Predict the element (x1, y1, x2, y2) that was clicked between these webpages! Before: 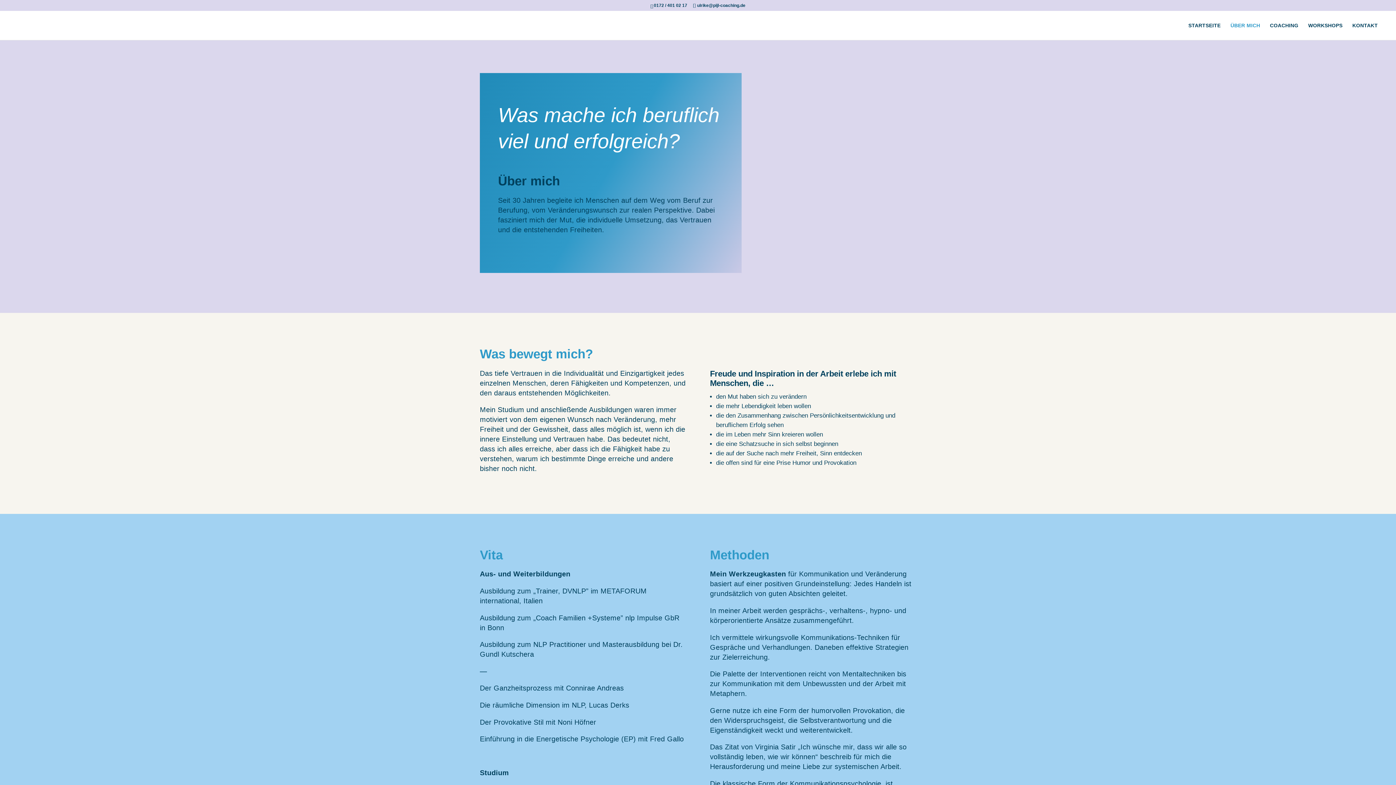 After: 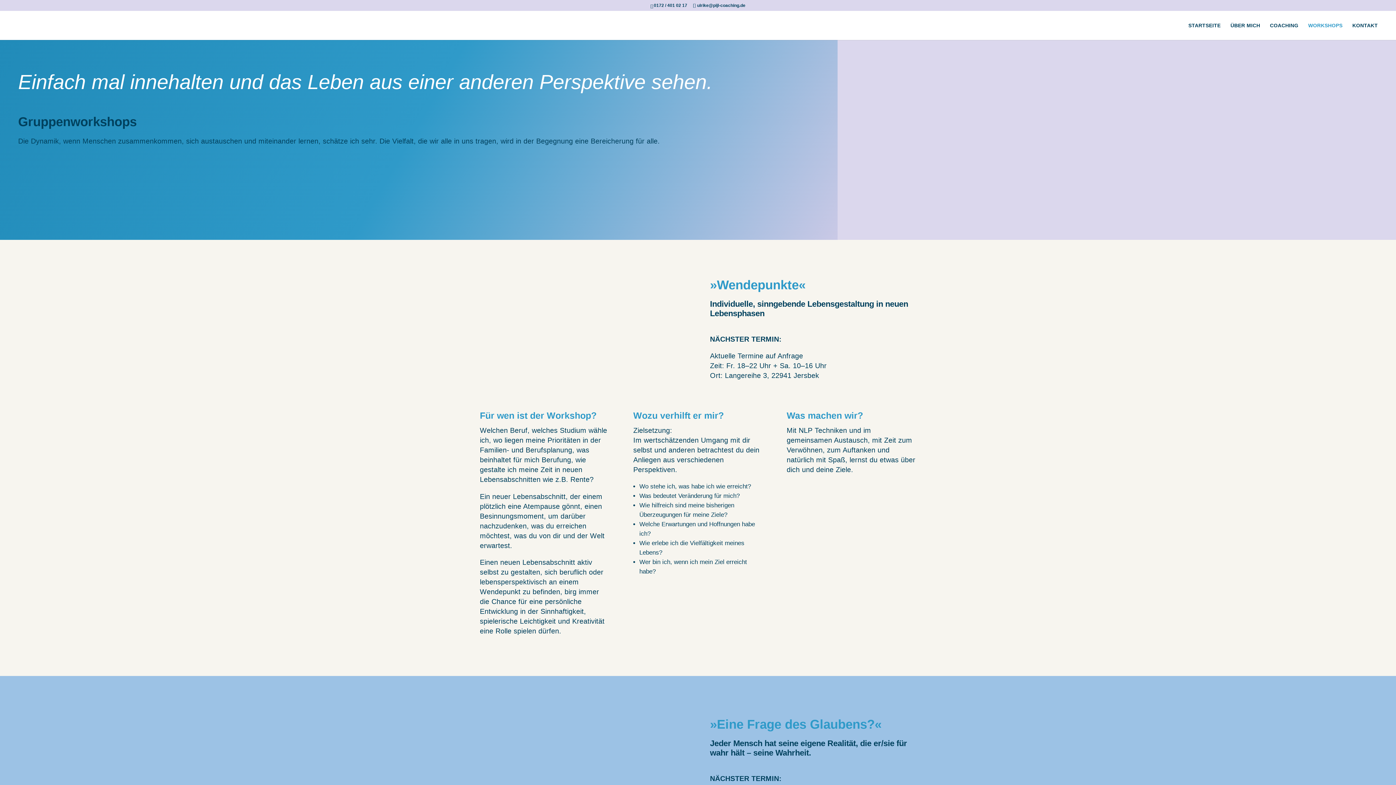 Action: bbox: (1308, 22, 1342, 40) label: WORKSHOPS